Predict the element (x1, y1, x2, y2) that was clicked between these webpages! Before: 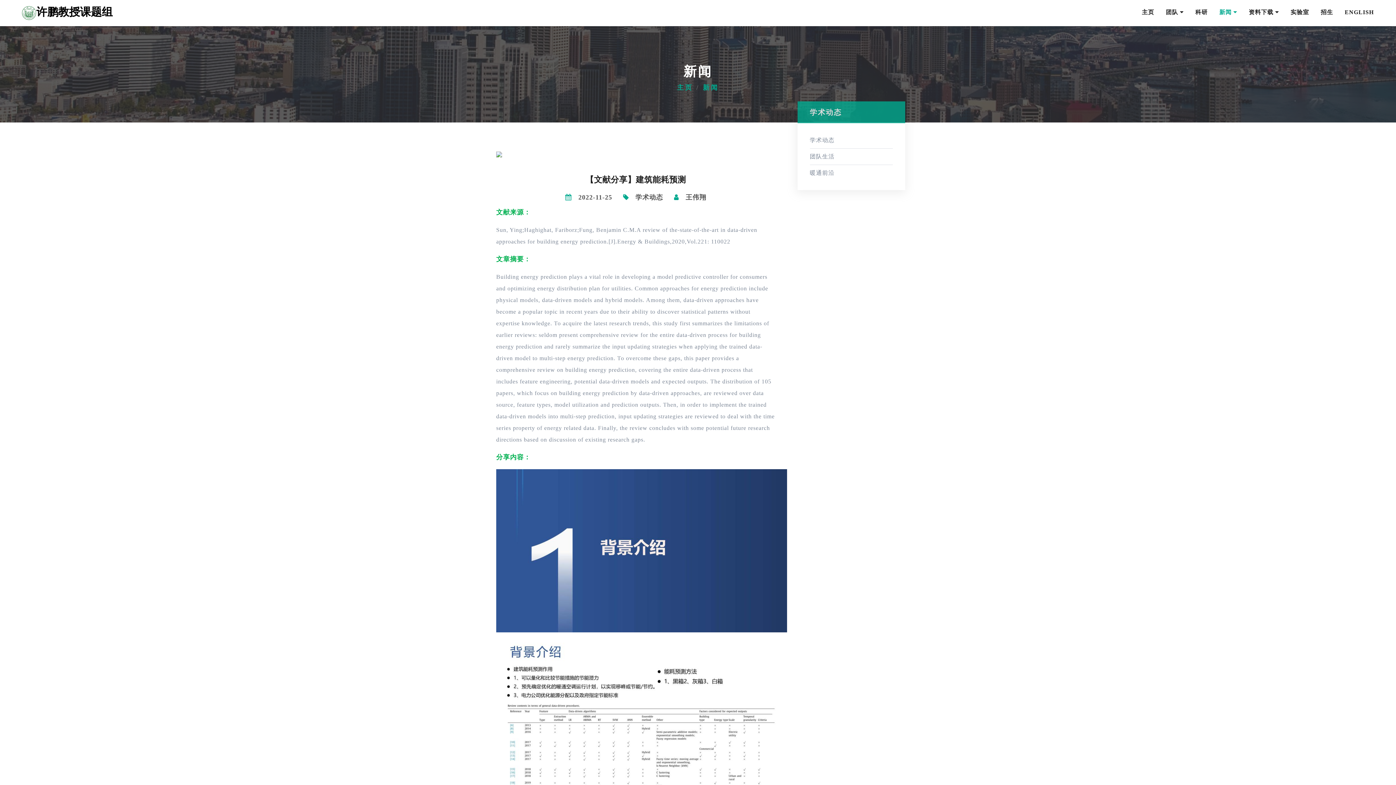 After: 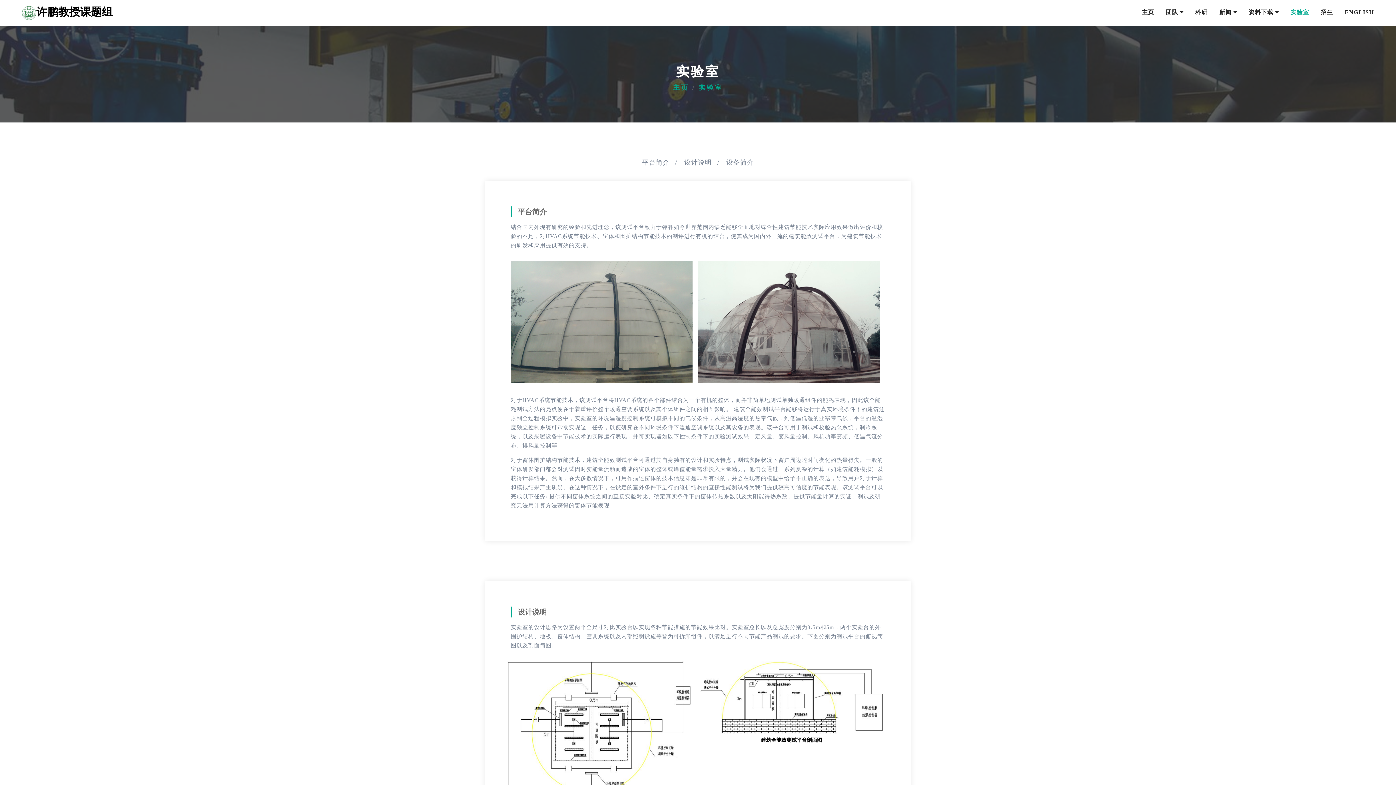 Action: label: 实验室 bbox: (1290, 8, 1309, 21)